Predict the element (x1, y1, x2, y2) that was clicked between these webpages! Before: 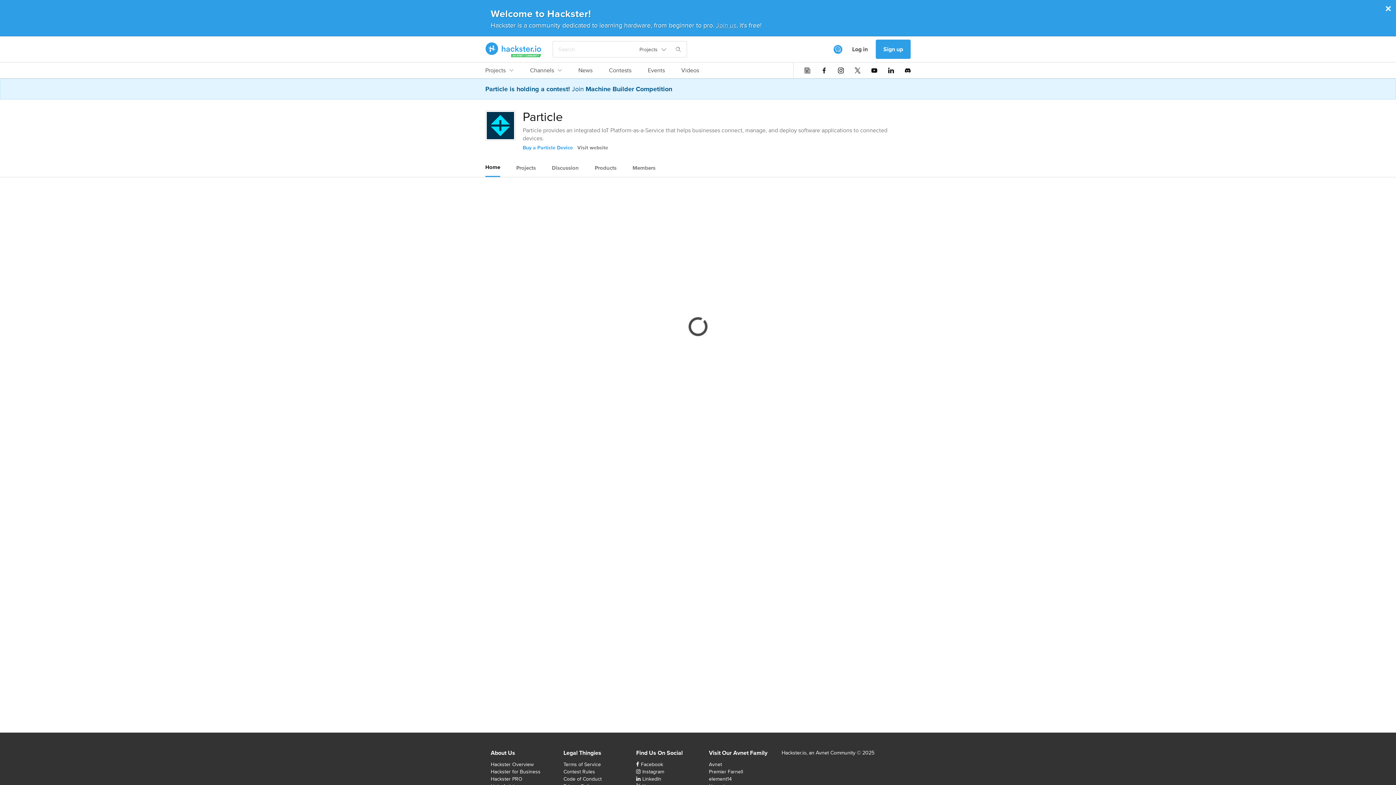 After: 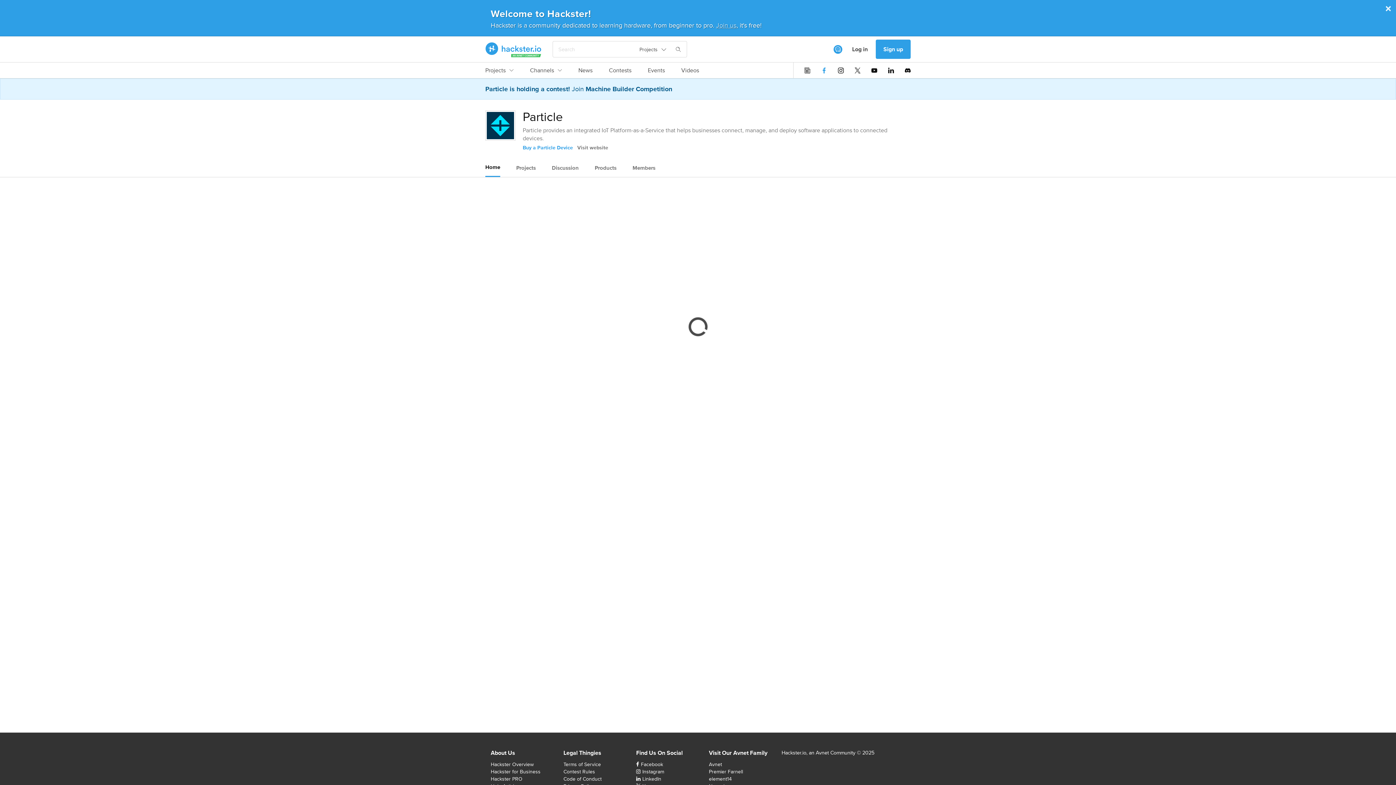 Action: bbox: (821, 67, 827, 73)